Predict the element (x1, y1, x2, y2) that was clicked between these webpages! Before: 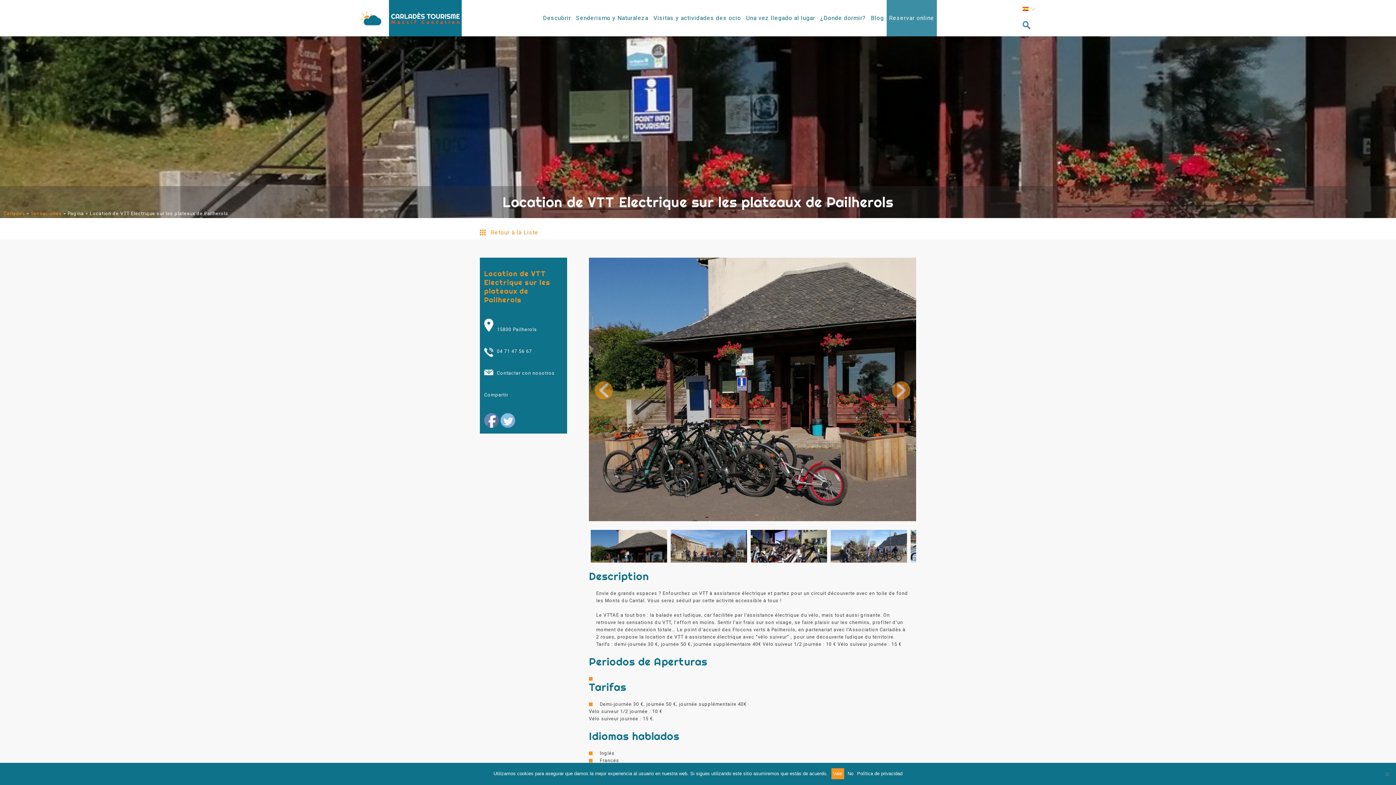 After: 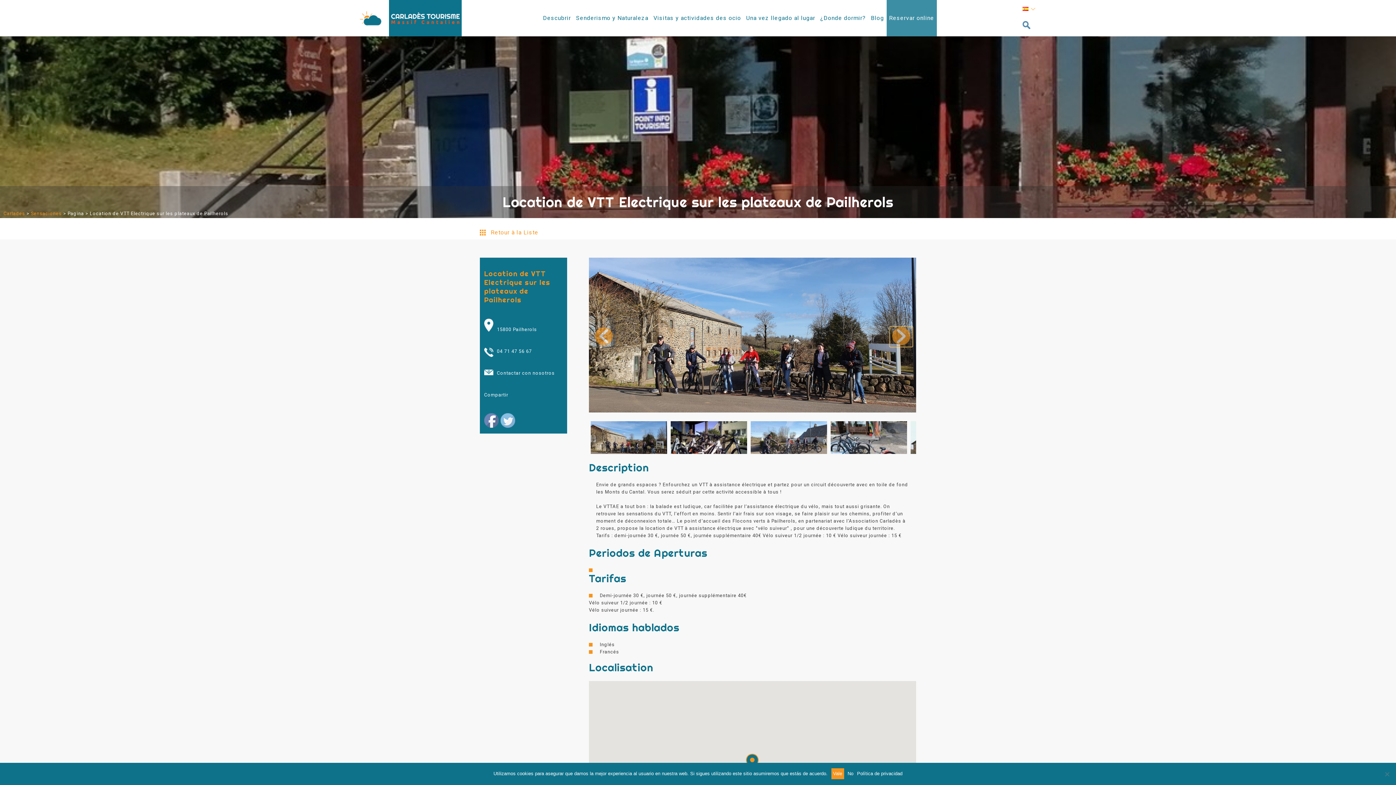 Action: bbox: (890, 381, 912, 401)